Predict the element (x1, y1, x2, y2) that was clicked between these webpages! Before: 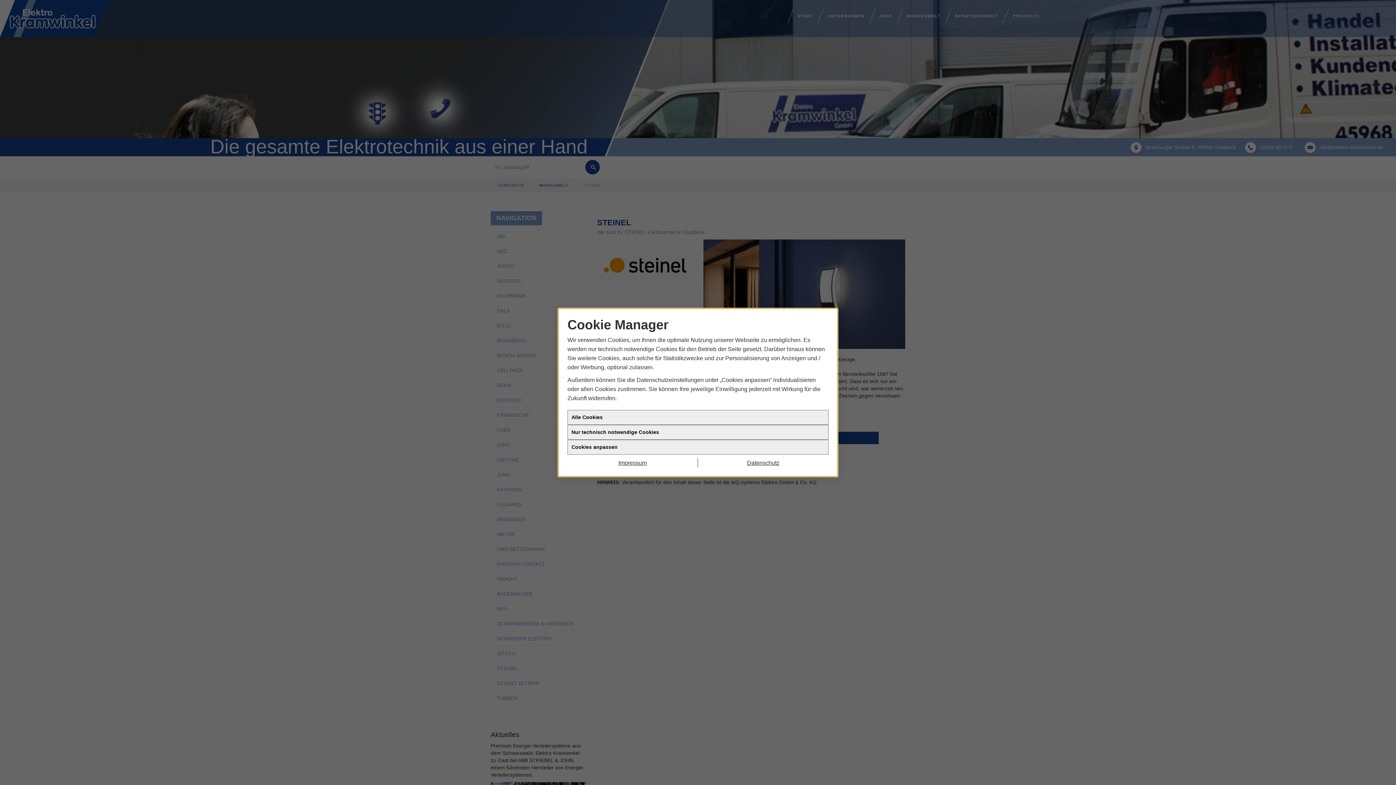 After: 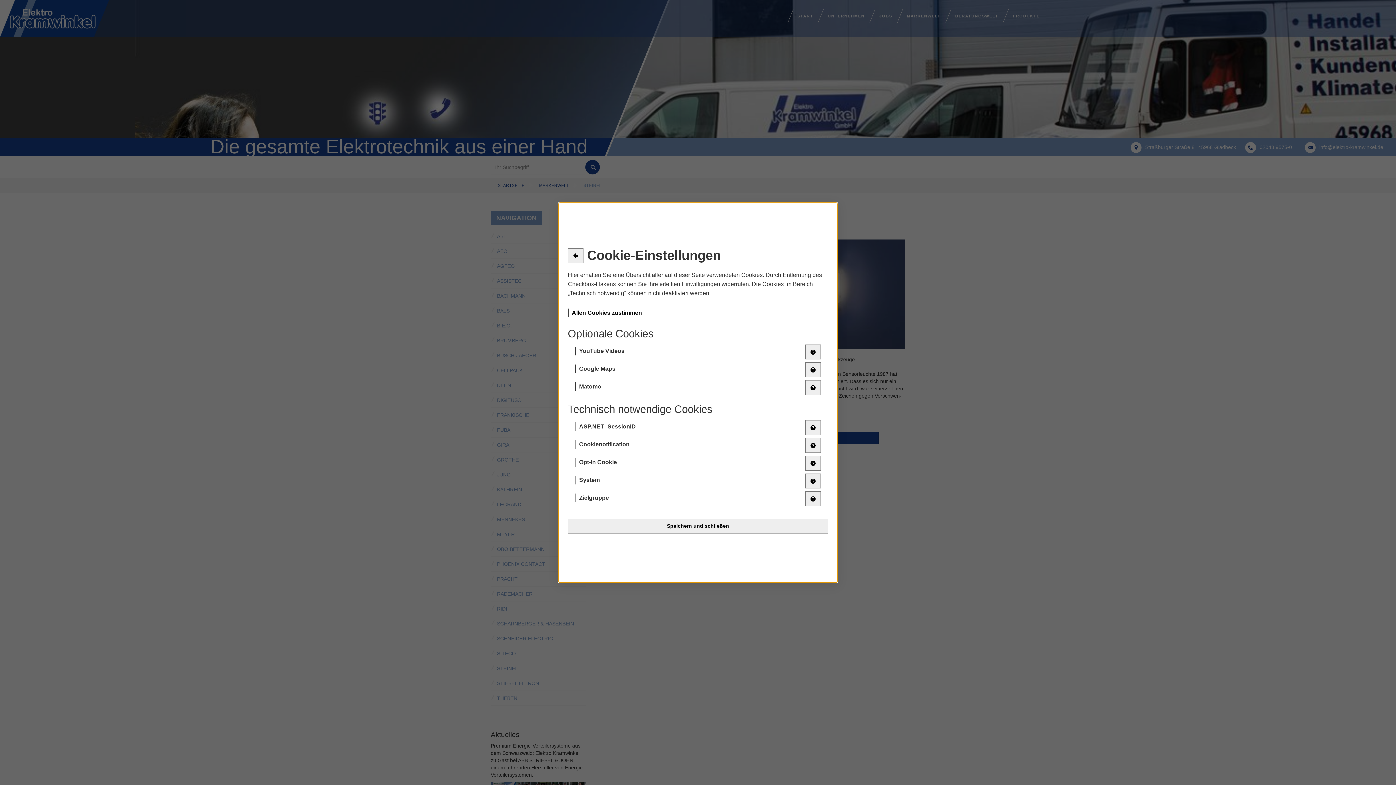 Action: bbox: (567, 440, 828, 454) label: Cookies anpassen